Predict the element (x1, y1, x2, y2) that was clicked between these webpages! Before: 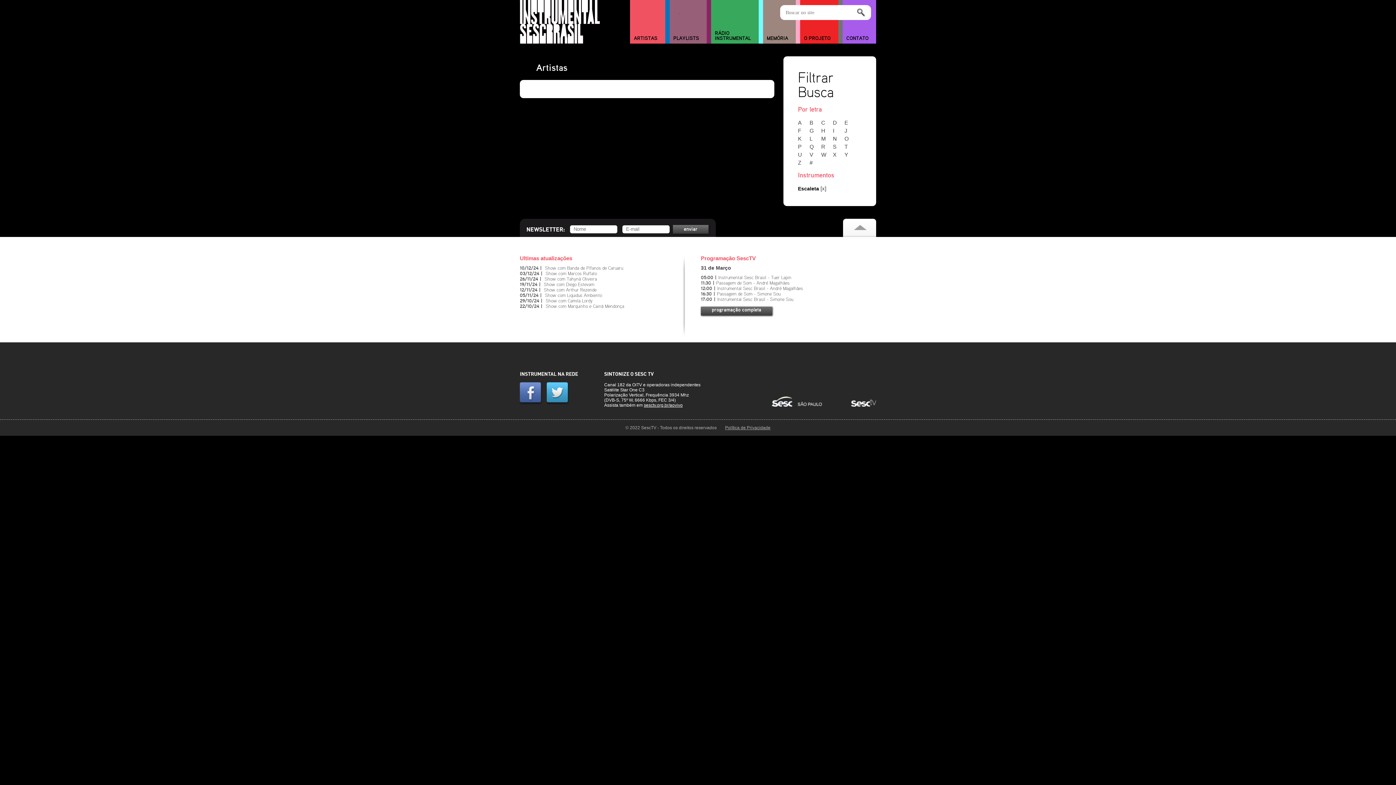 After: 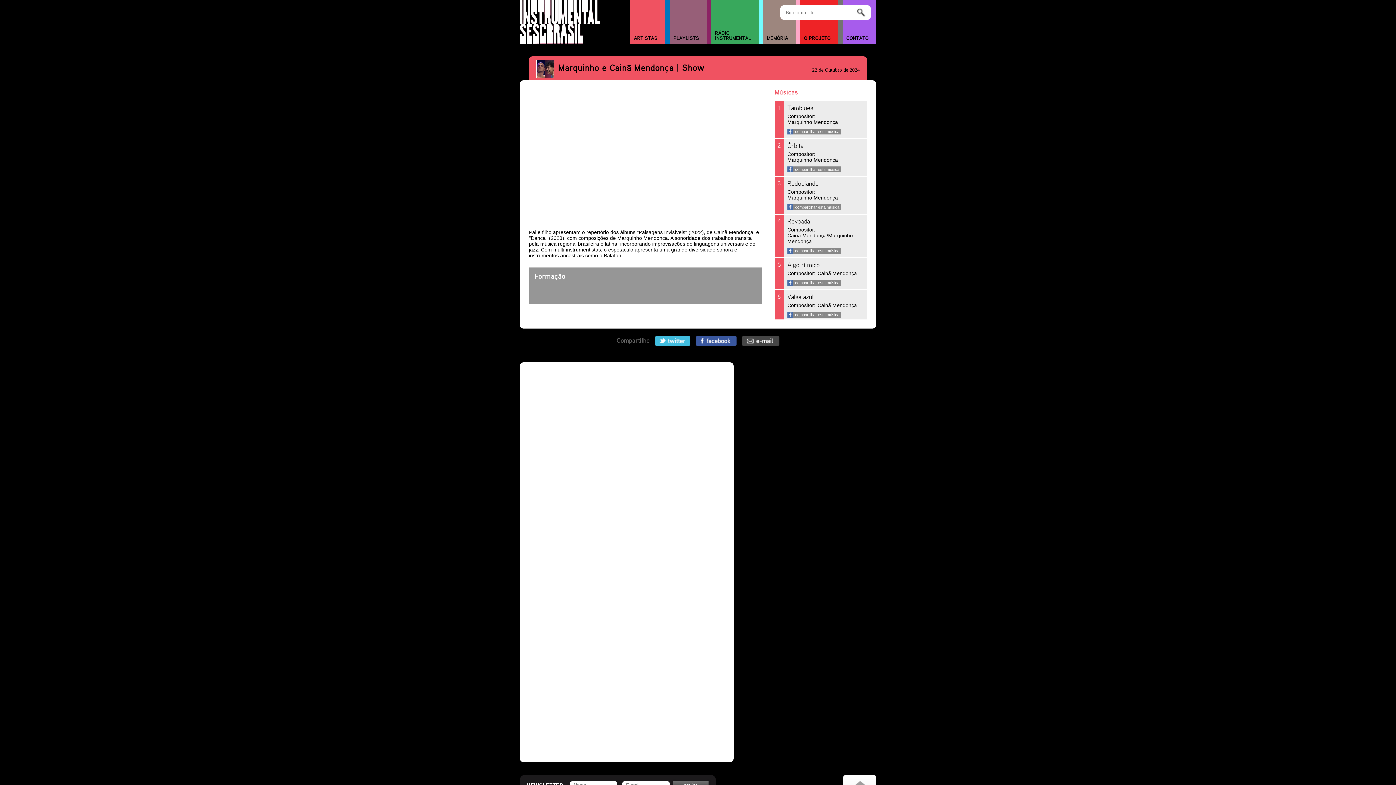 Action: bbox: (545, 304, 624, 309) label: Show com Marquinho e Cainã Mendonça